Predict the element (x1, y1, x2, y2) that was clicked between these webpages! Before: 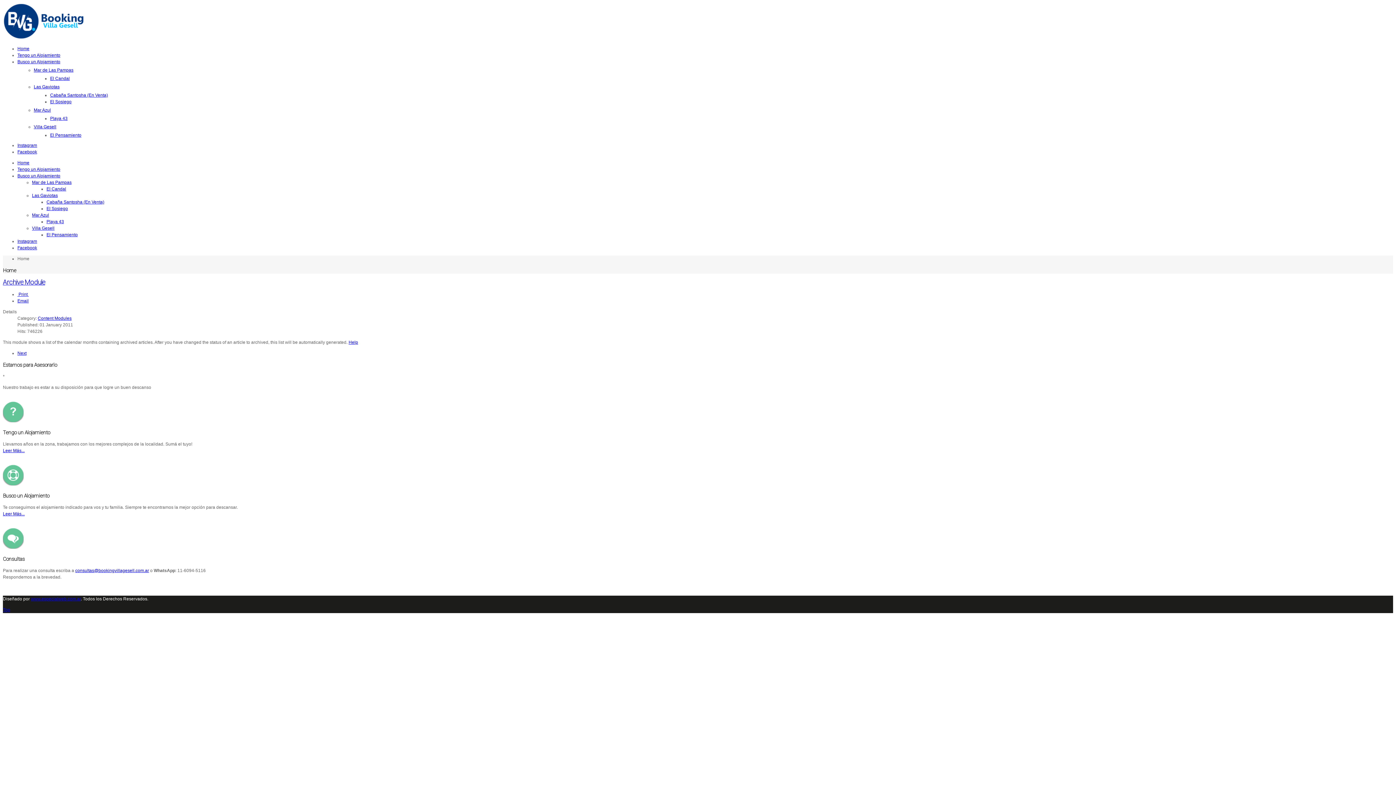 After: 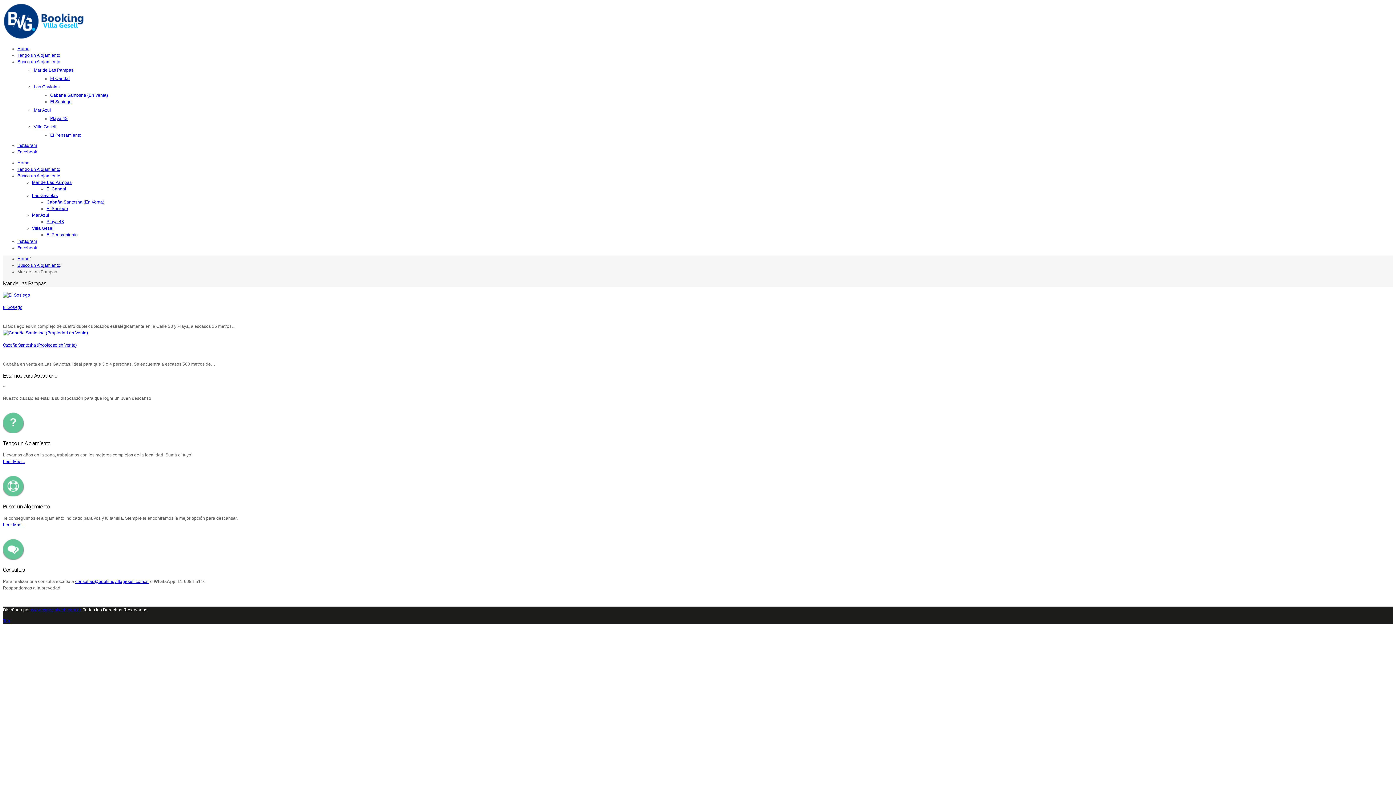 Action: label: Mar de Las Pampas bbox: (32, 180, 71, 185)